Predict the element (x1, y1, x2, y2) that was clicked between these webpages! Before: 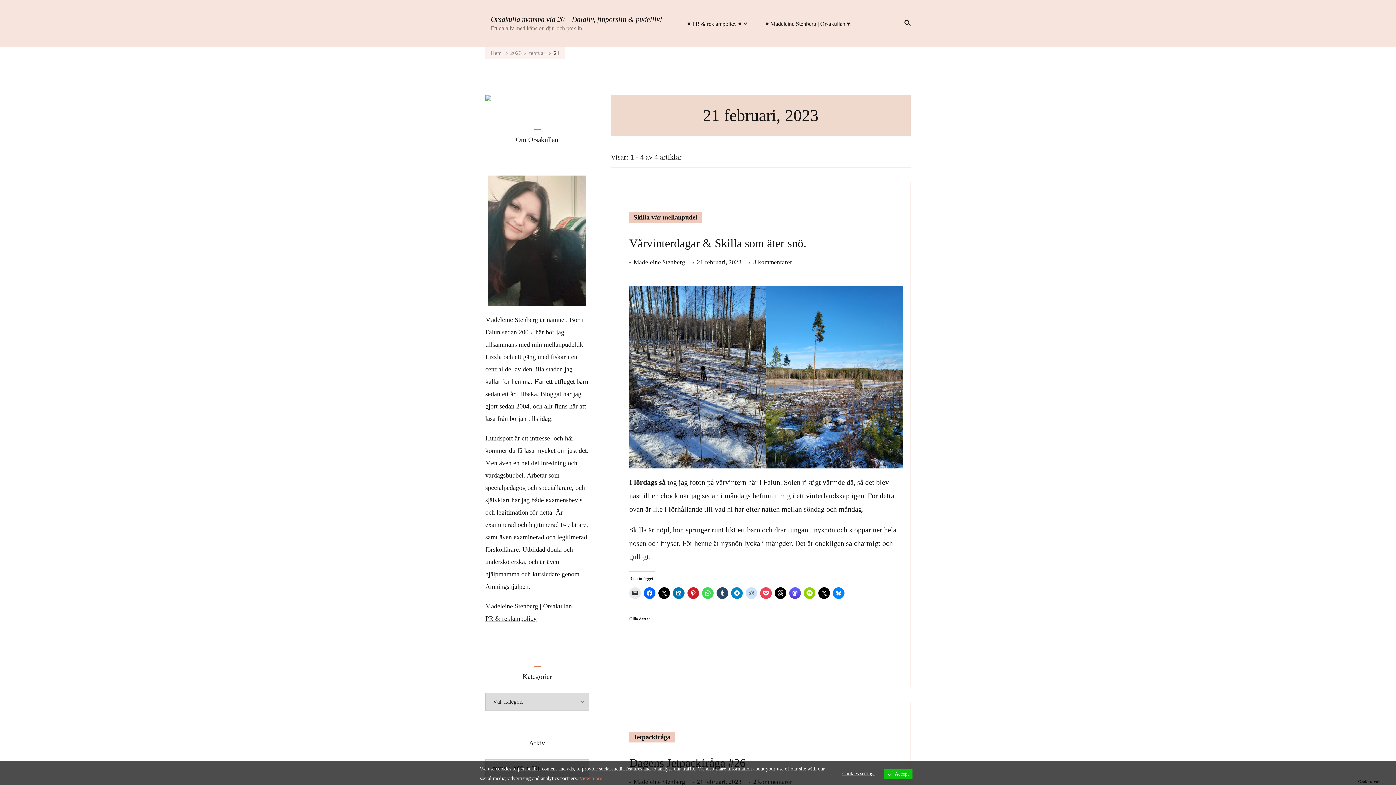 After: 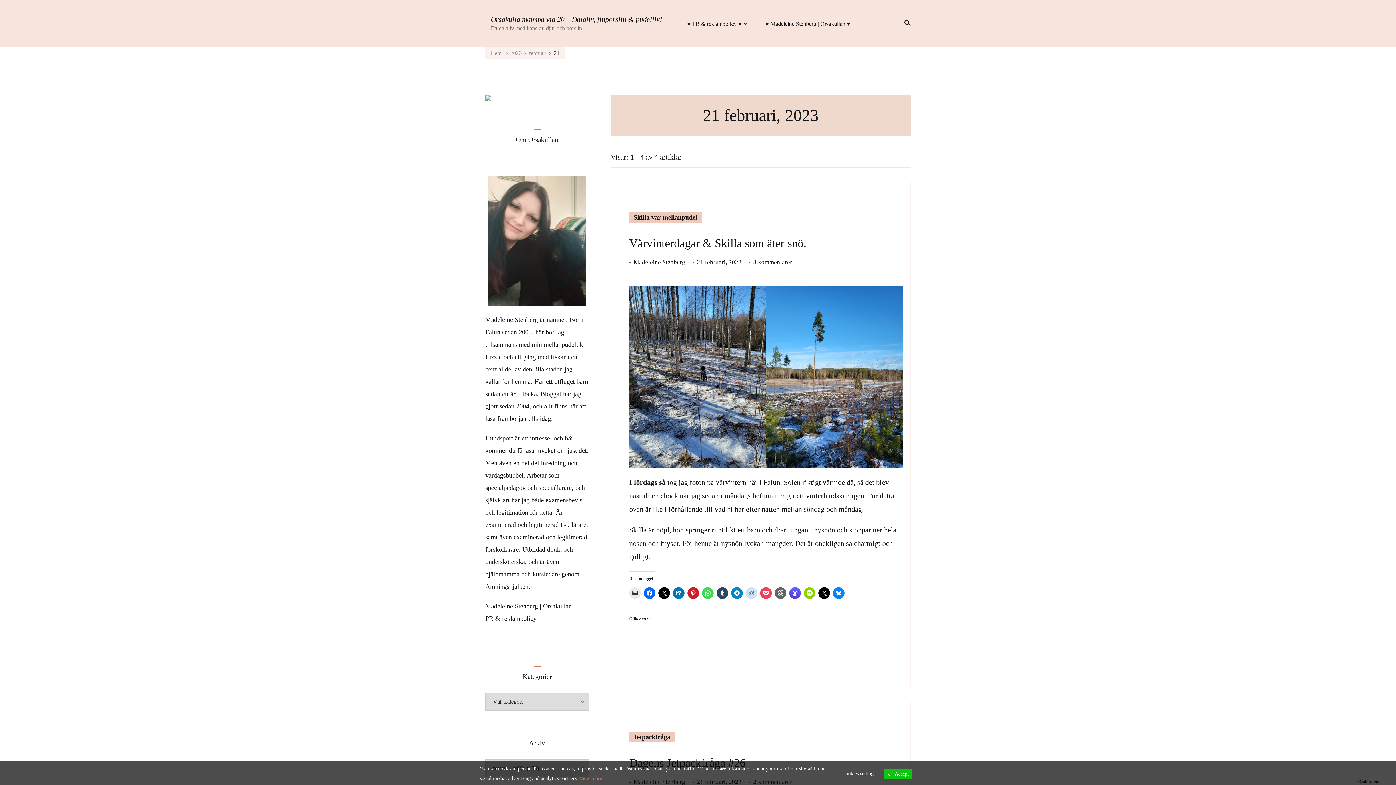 Action: bbox: (774, 587, 786, 599)